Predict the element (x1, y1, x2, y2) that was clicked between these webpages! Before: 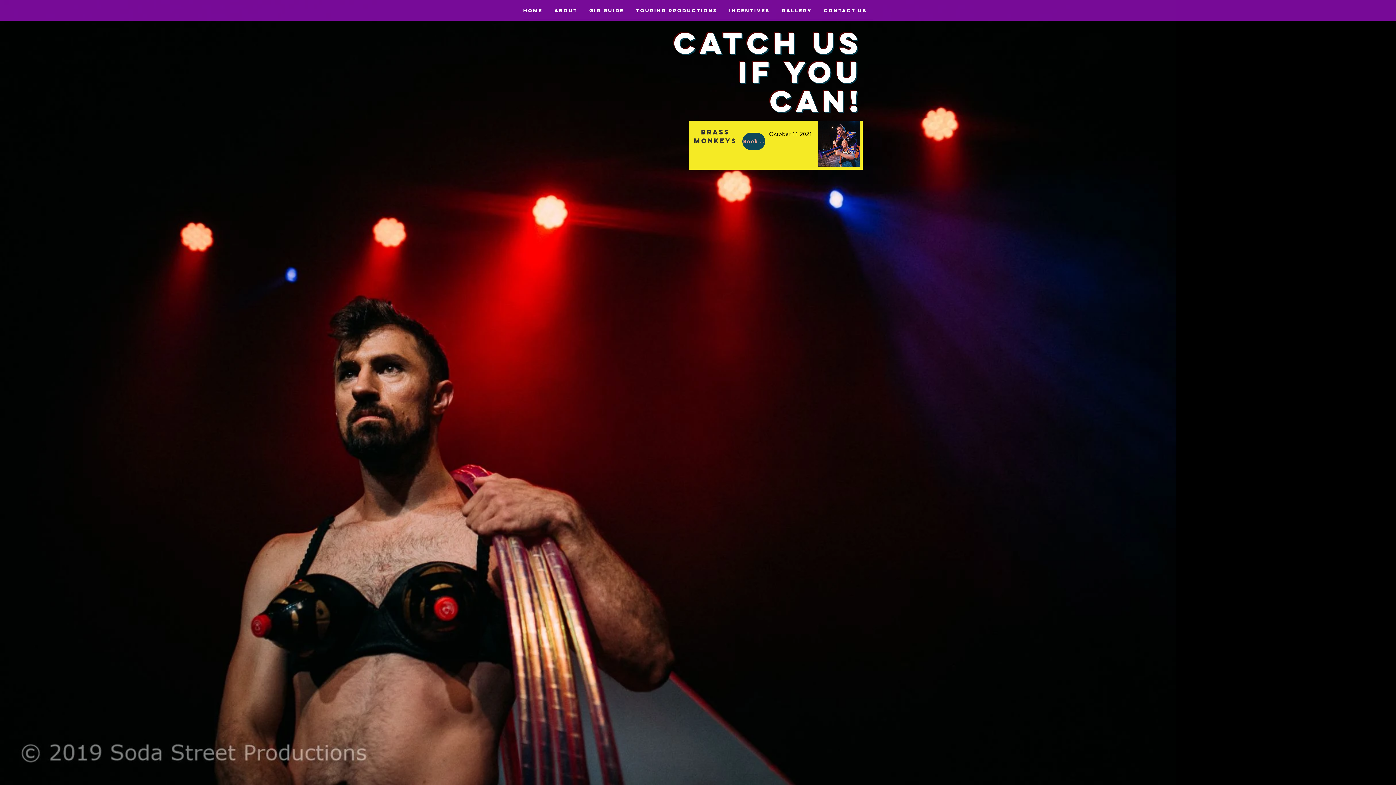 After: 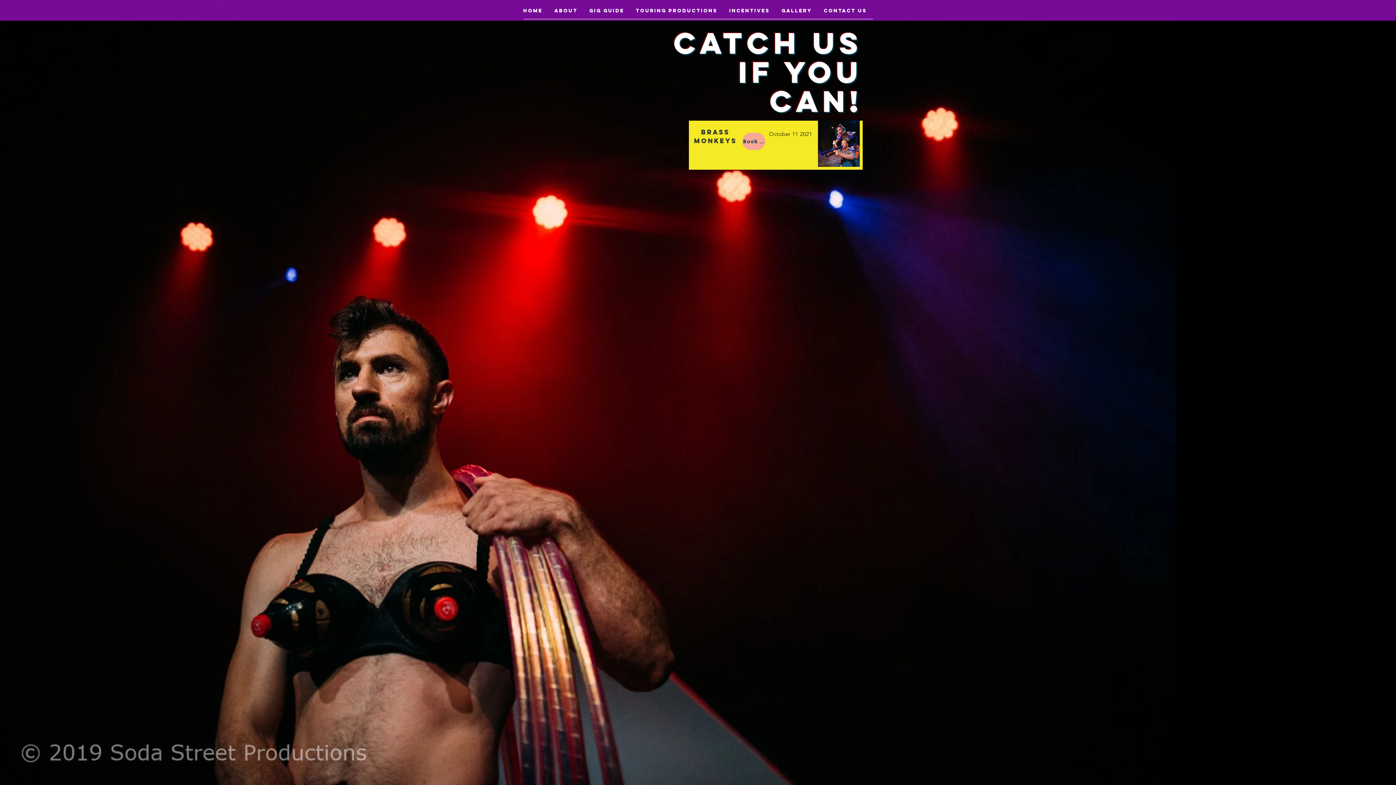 Action: label: Book now! bbox: (742, 132, 765, 150)